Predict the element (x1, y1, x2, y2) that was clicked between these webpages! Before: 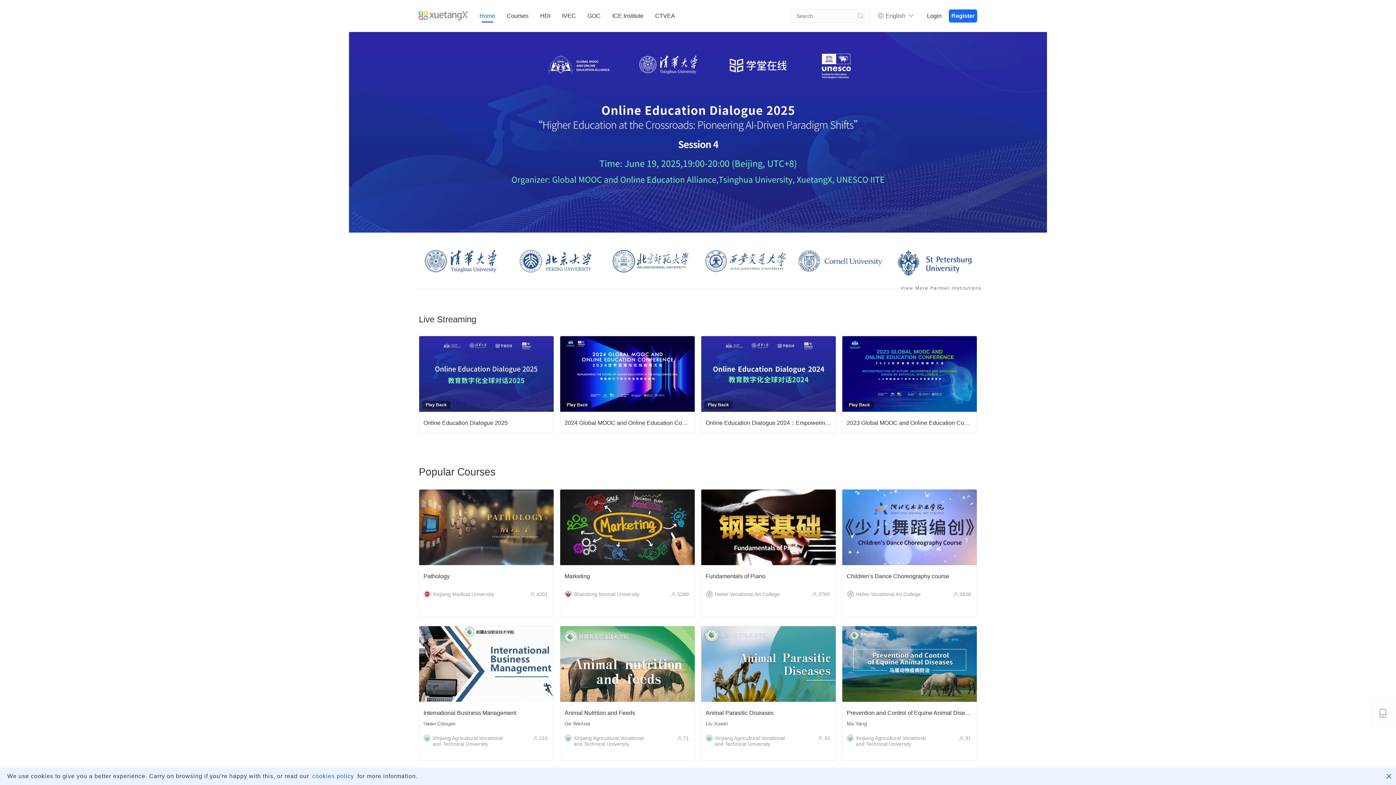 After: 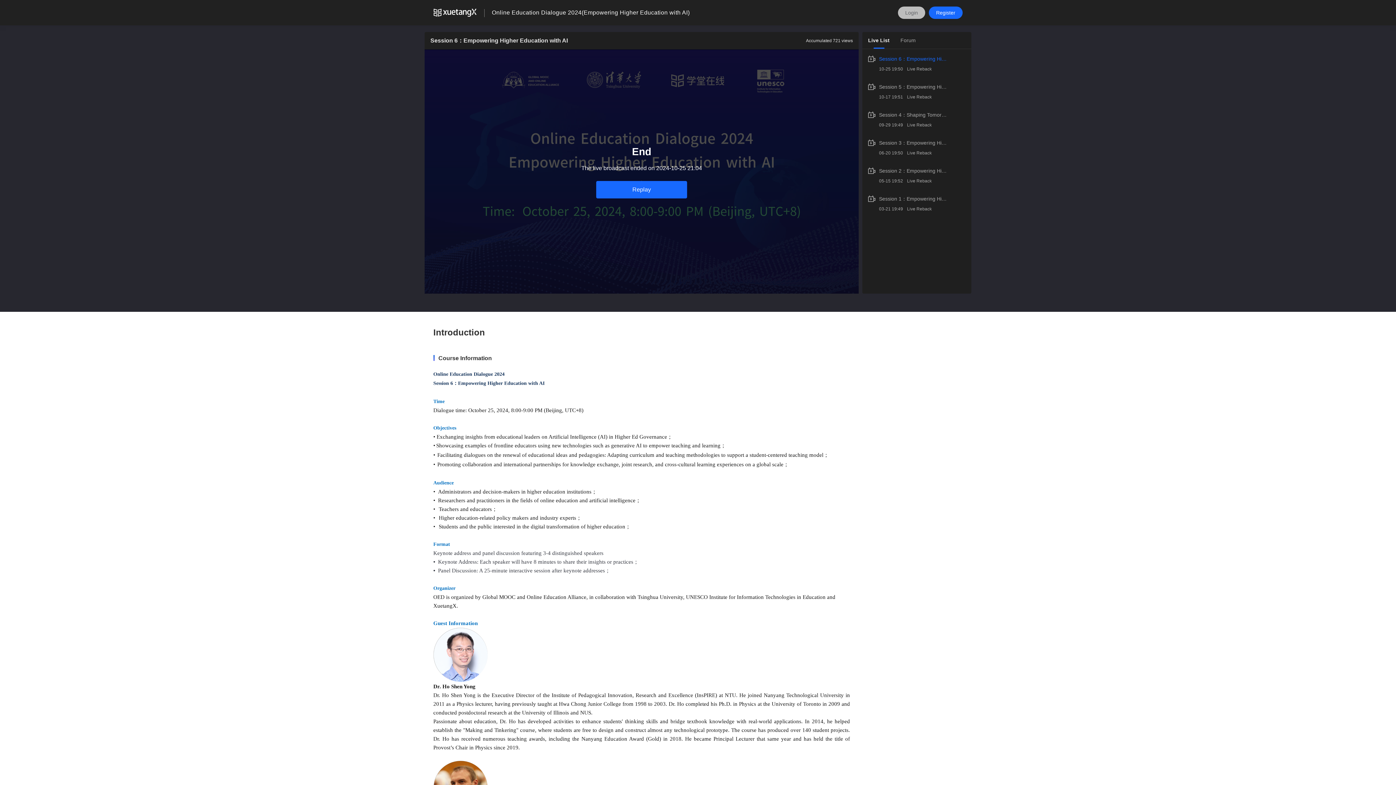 Action: bbox: (701, 336, 836, 433) label: Play Back
Online Education Dialogue 2024：Empowering Higher Education with AI